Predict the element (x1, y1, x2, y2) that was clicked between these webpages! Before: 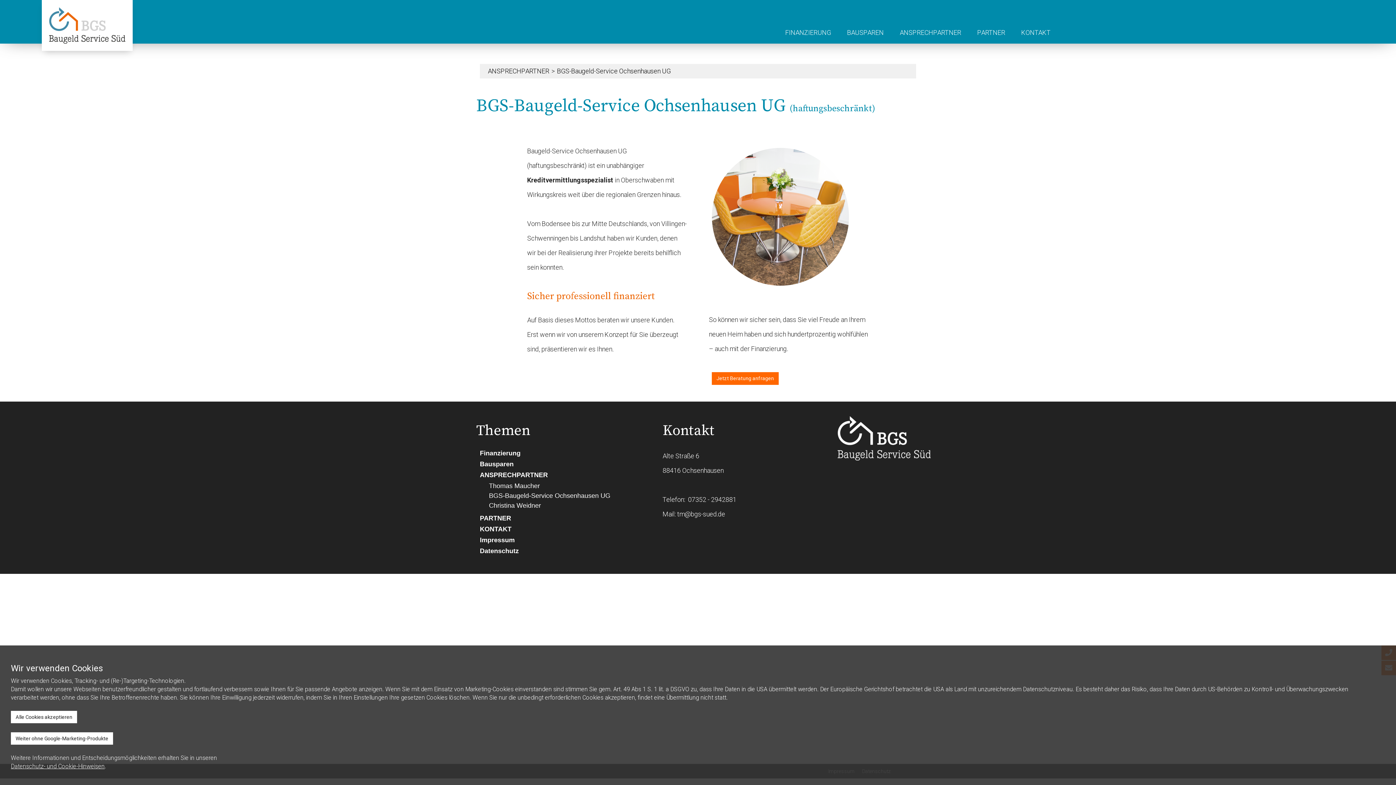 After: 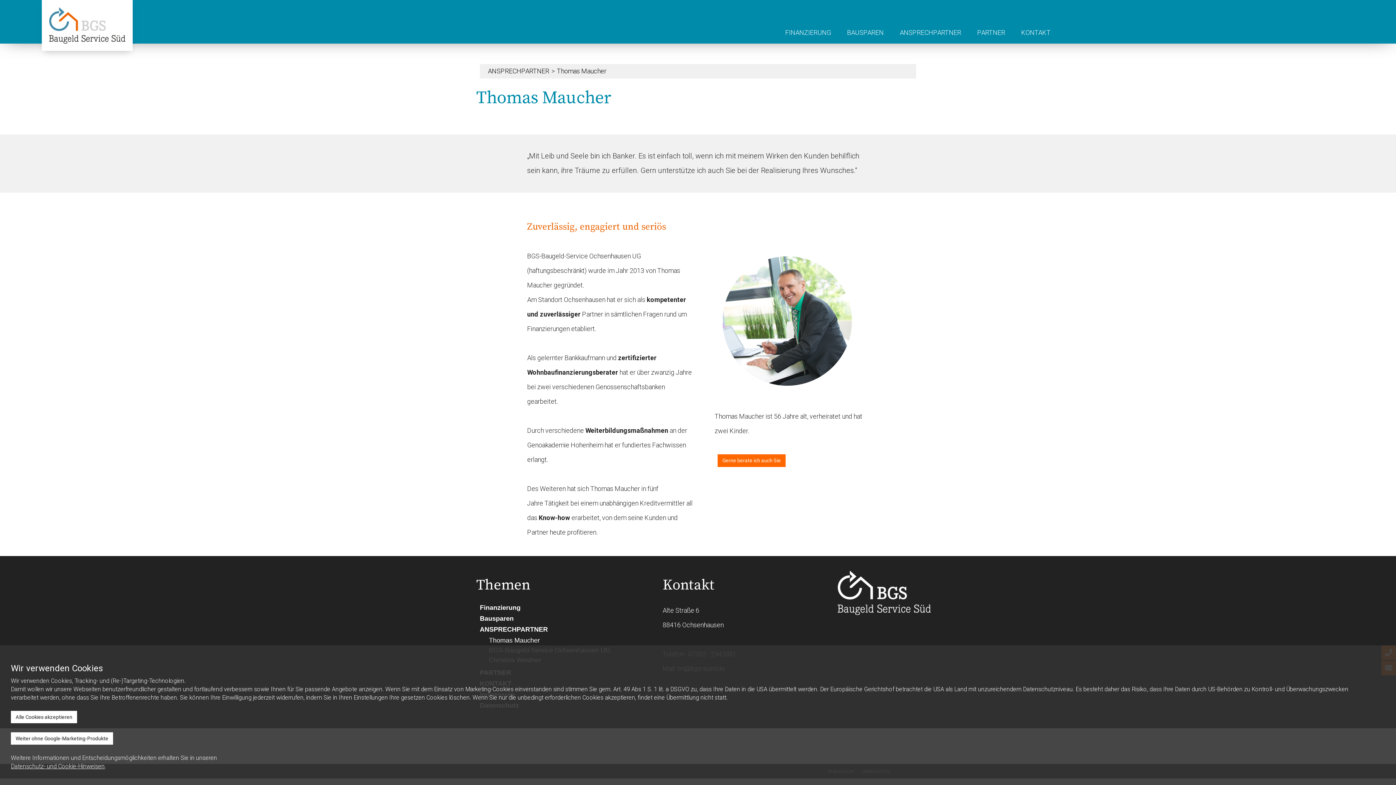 Action: label: Thomas Maucher bbox: (489, 482, 540, 489)